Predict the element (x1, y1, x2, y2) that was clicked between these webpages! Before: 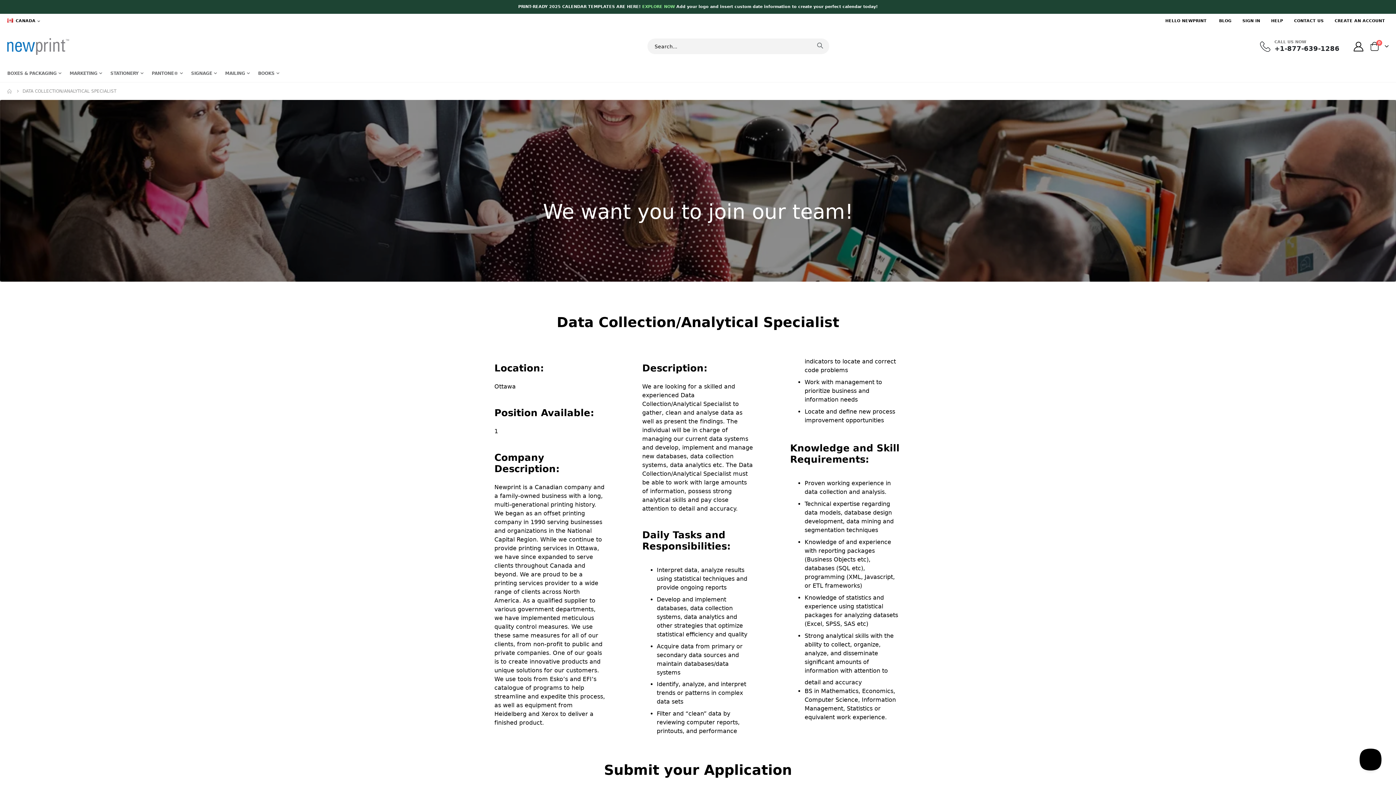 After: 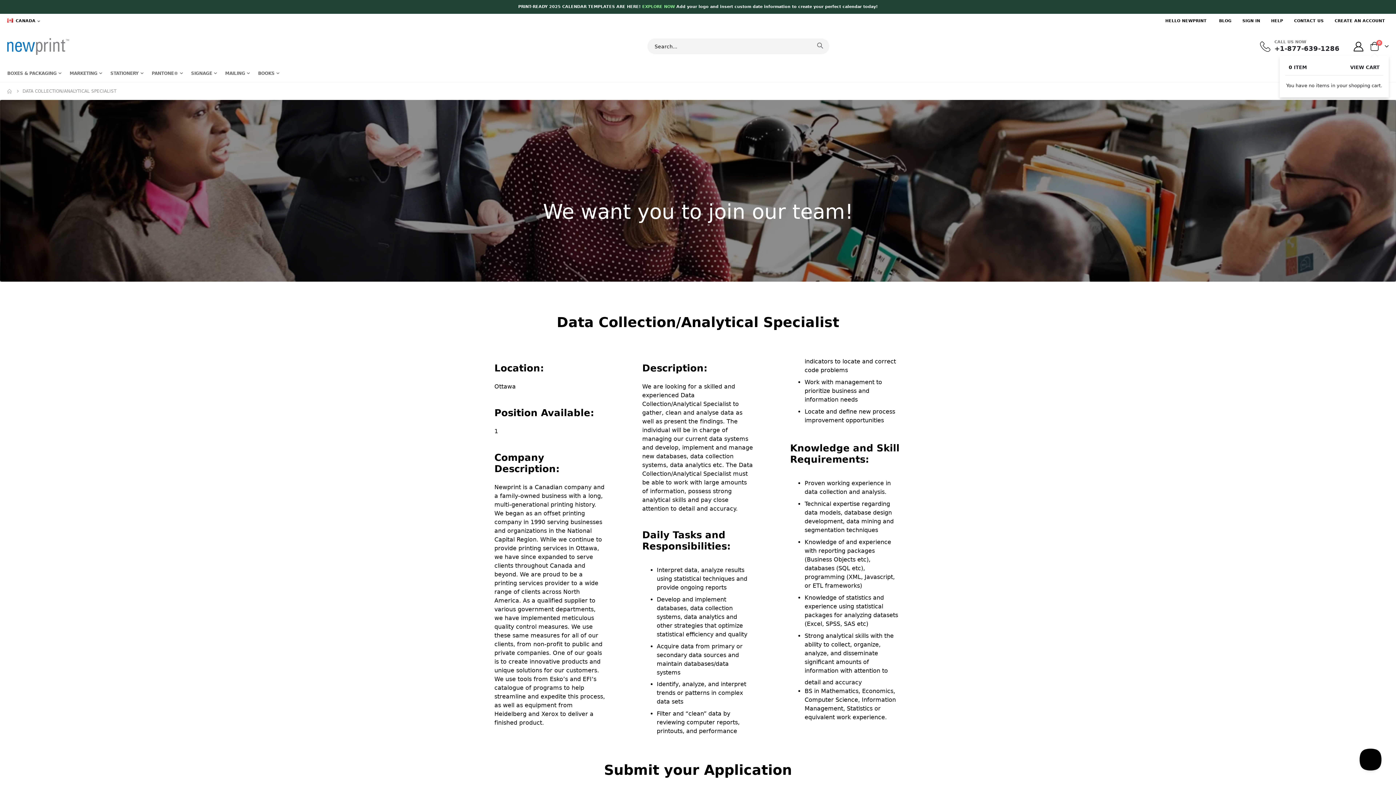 Action: label: Cart
0
items bbox: (1370, 41, 1389, 51)